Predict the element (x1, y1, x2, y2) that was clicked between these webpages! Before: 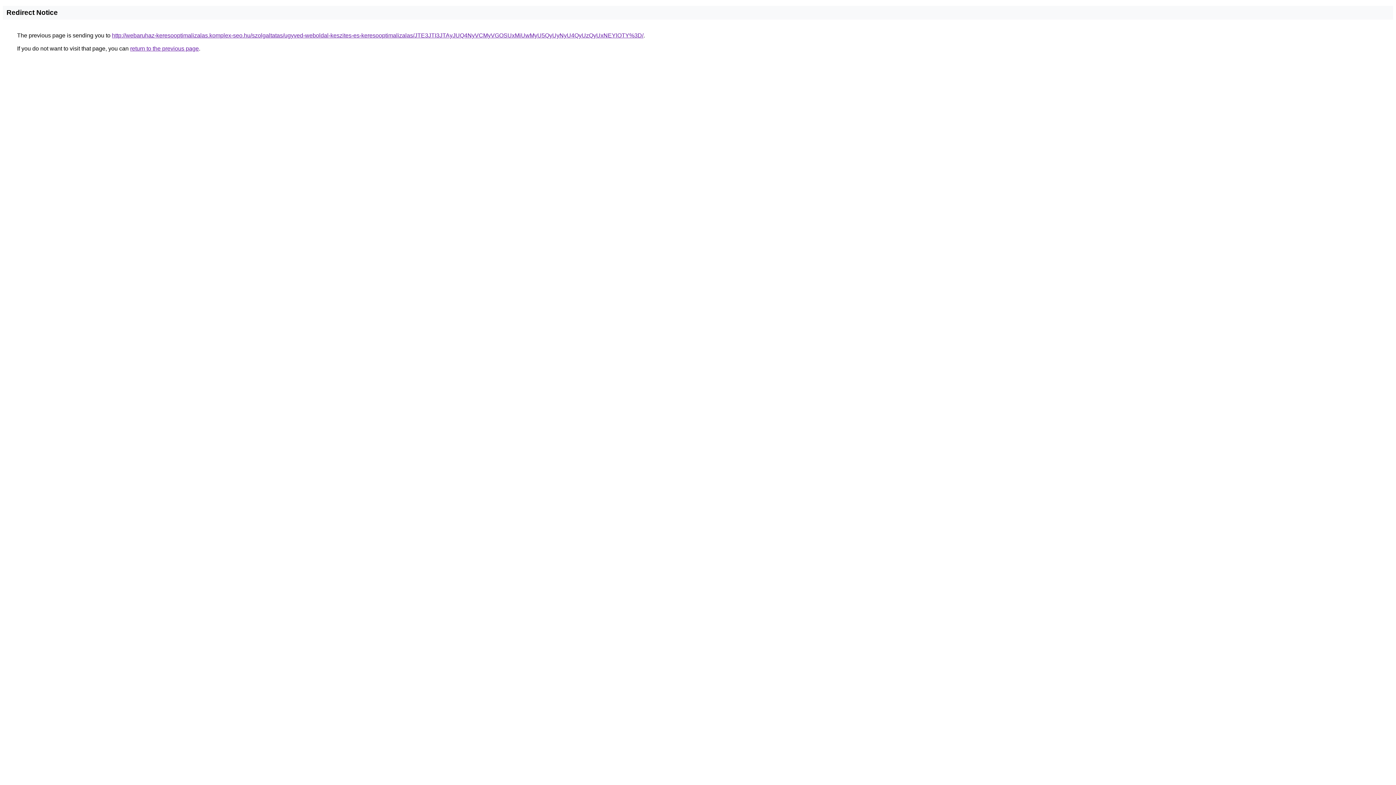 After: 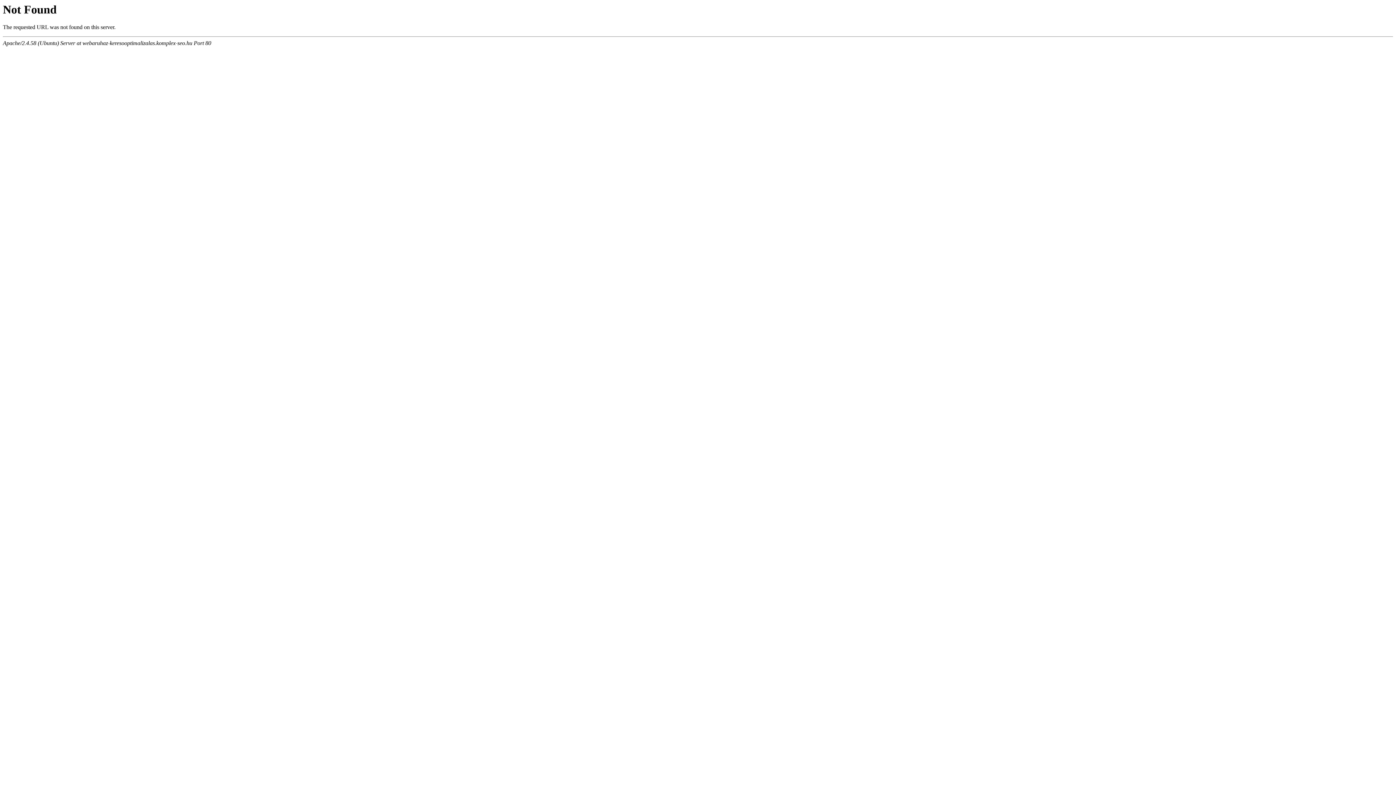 Action: bbox: (112, 32, 643, 38) label: http://webaruhaz-keresooptimalizalas.komplex-seo.hu/szolgaltatas/ugyved-weboldal-keszites-es-keresooptimalizalas/JTE3JTI3JTAyJUQ4NyVCMyVGOSUxMiUwMyU5QyUyNyU4QyUzQyUxNEYlOTY%3D/